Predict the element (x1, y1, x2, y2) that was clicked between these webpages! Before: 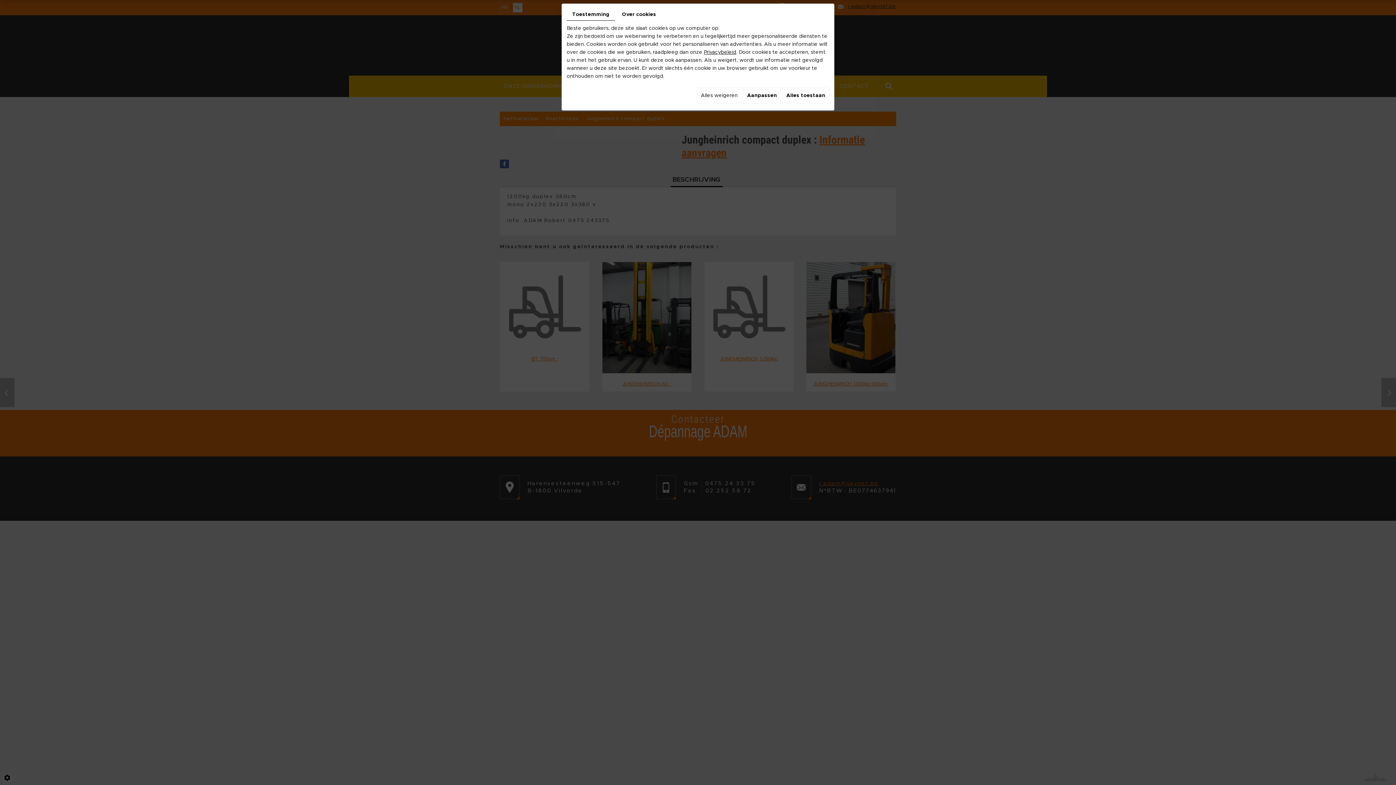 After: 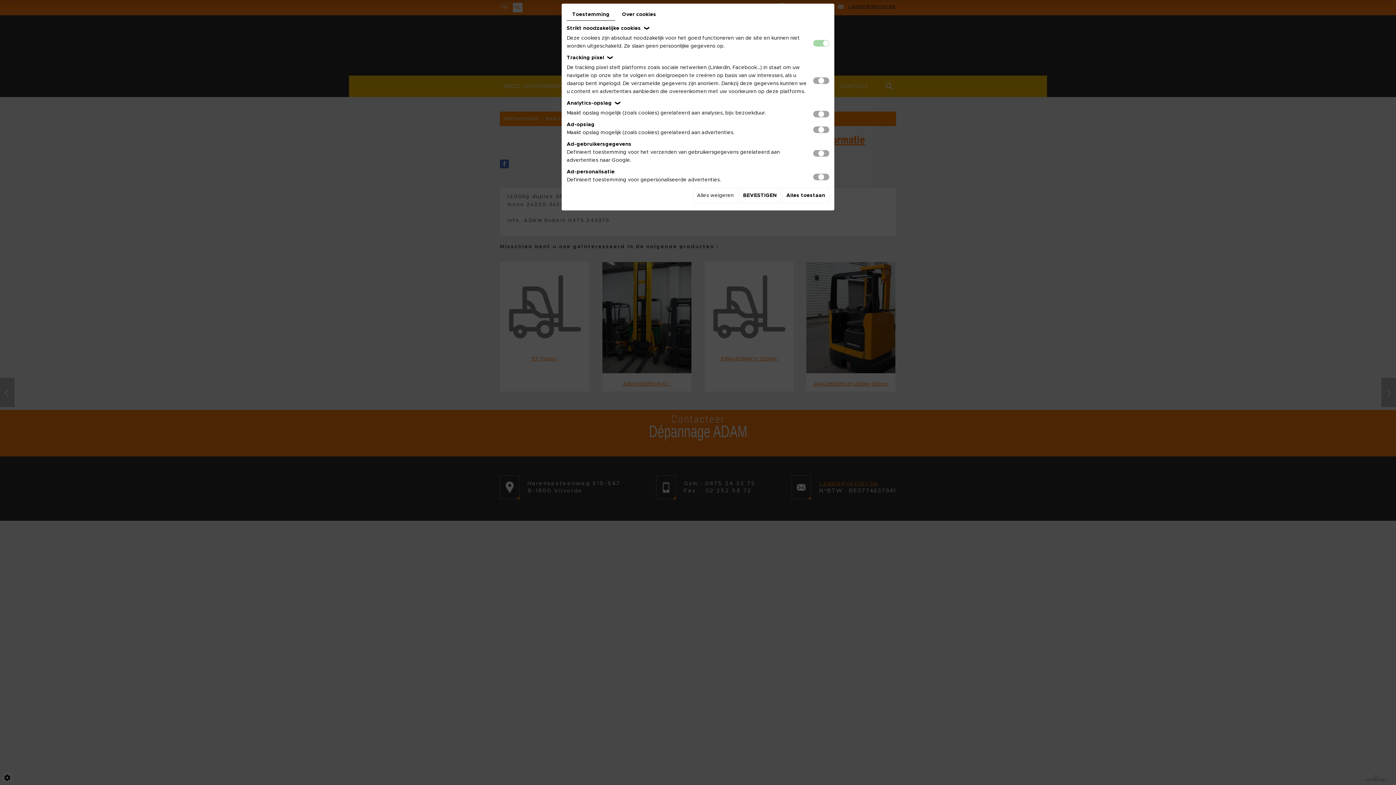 Action: label: Aanpassen bbox: (743, 87, 781, 103)